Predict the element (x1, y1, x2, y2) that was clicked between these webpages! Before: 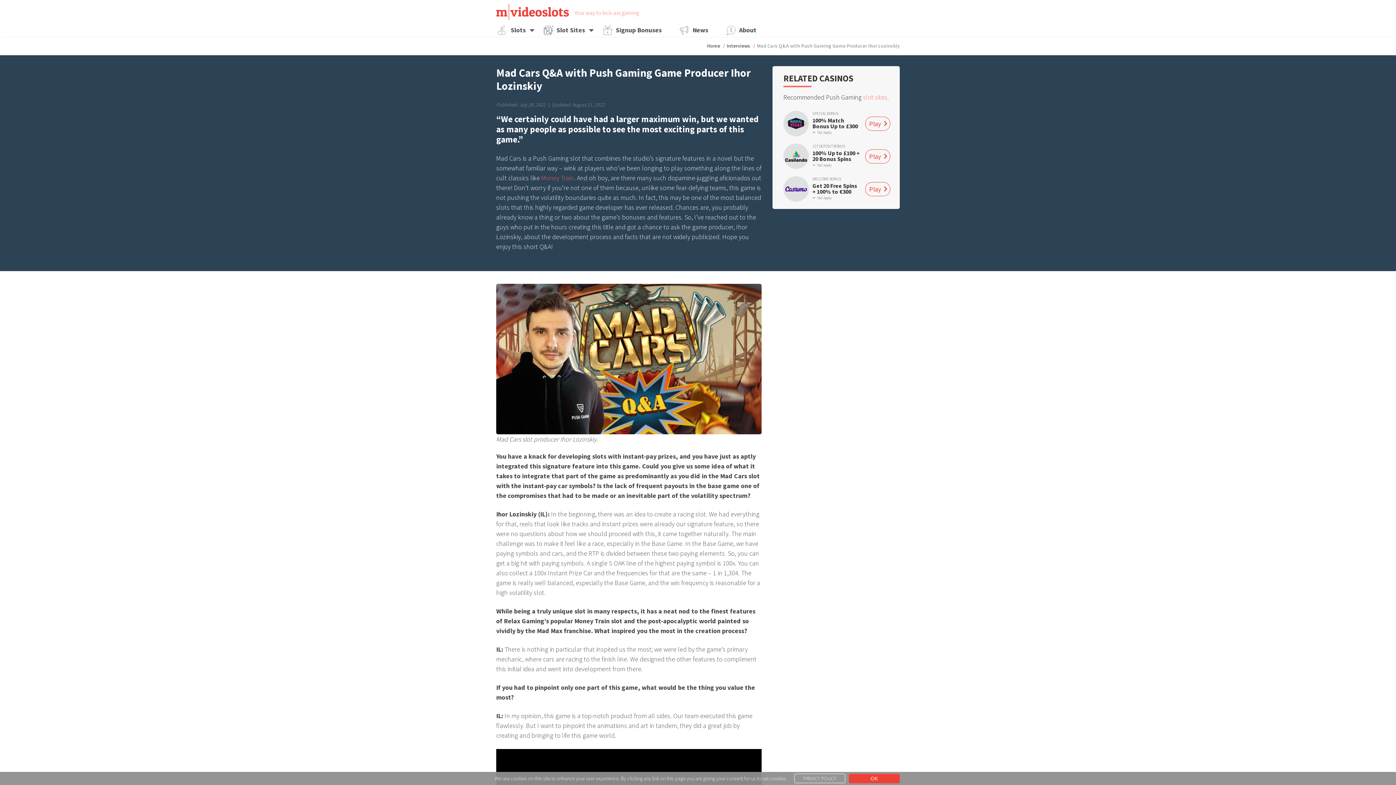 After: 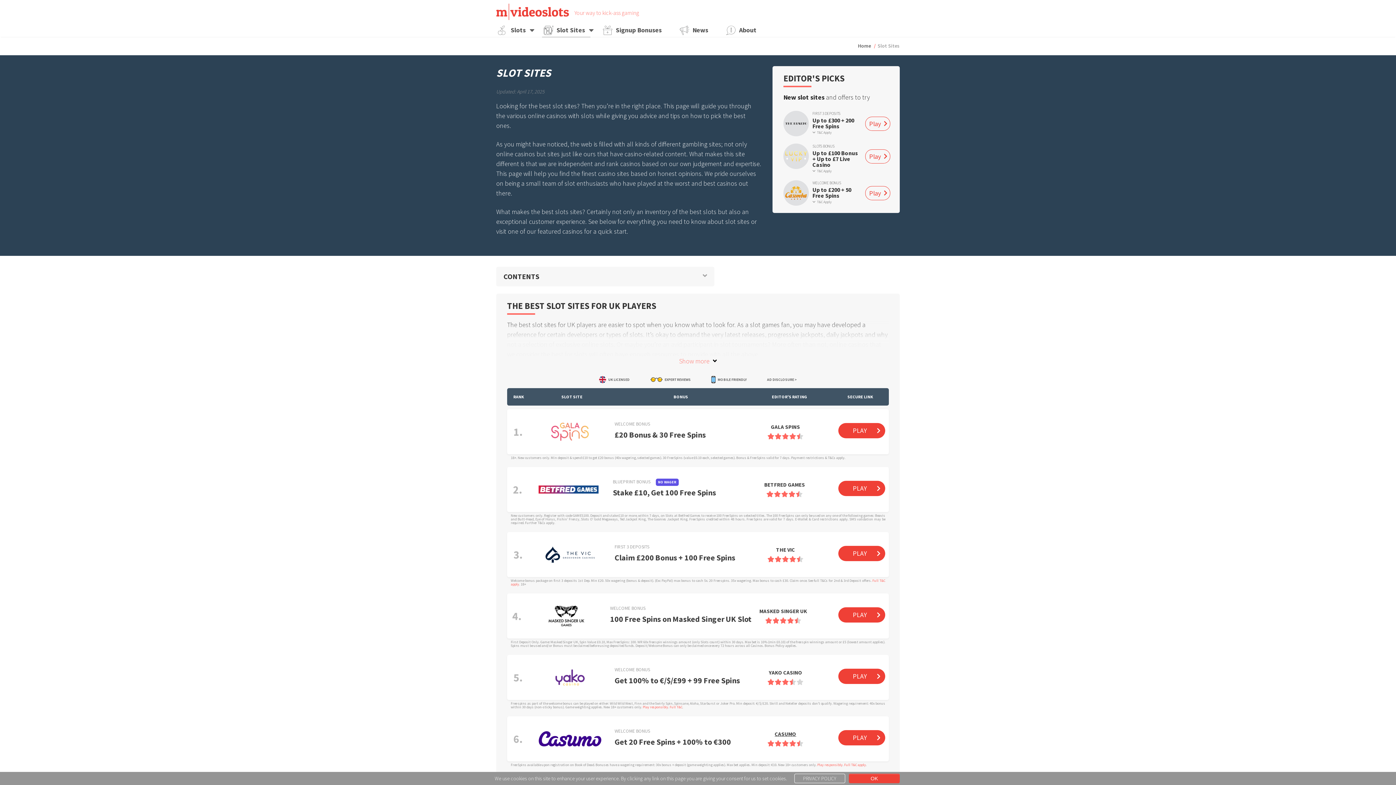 Action: label: Slot Sites bbox: (542, 23, 590, 37)